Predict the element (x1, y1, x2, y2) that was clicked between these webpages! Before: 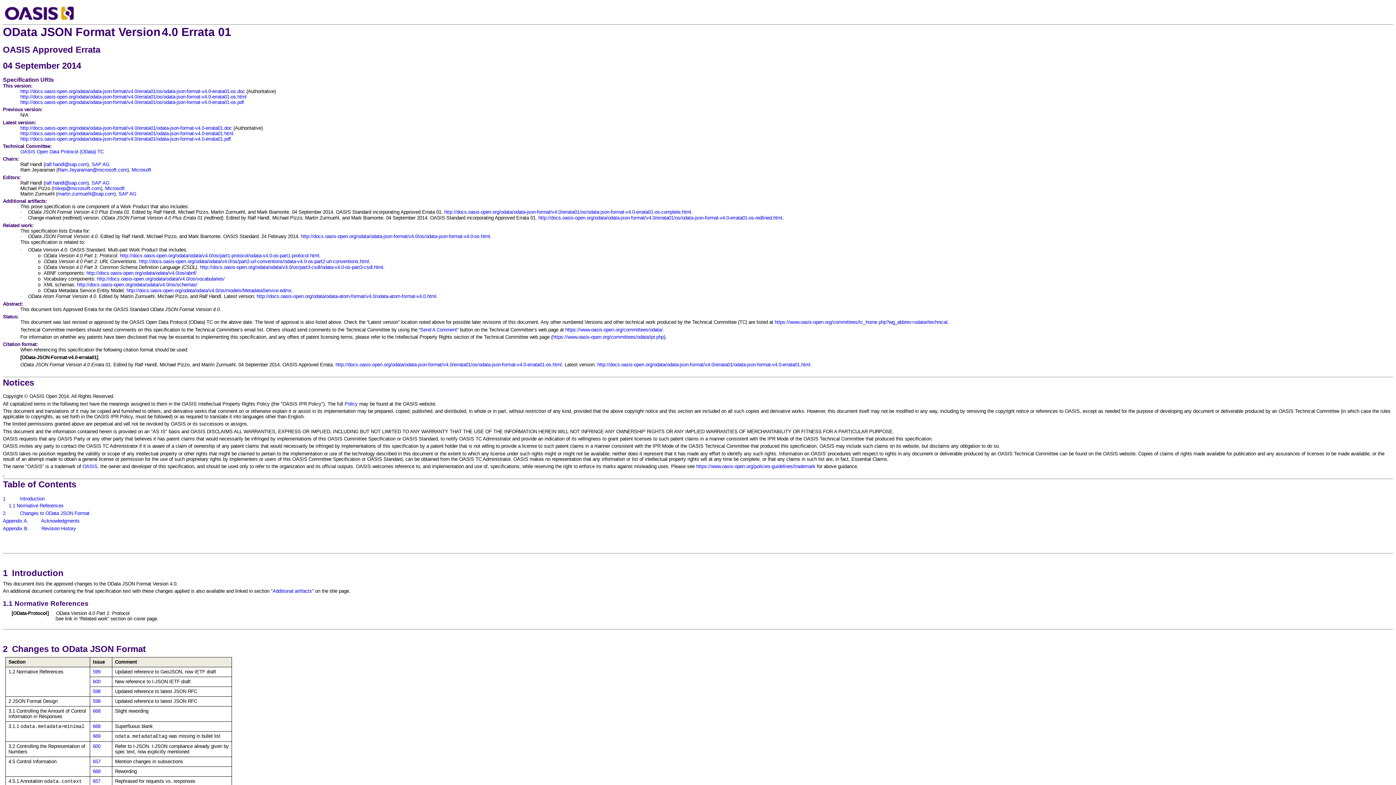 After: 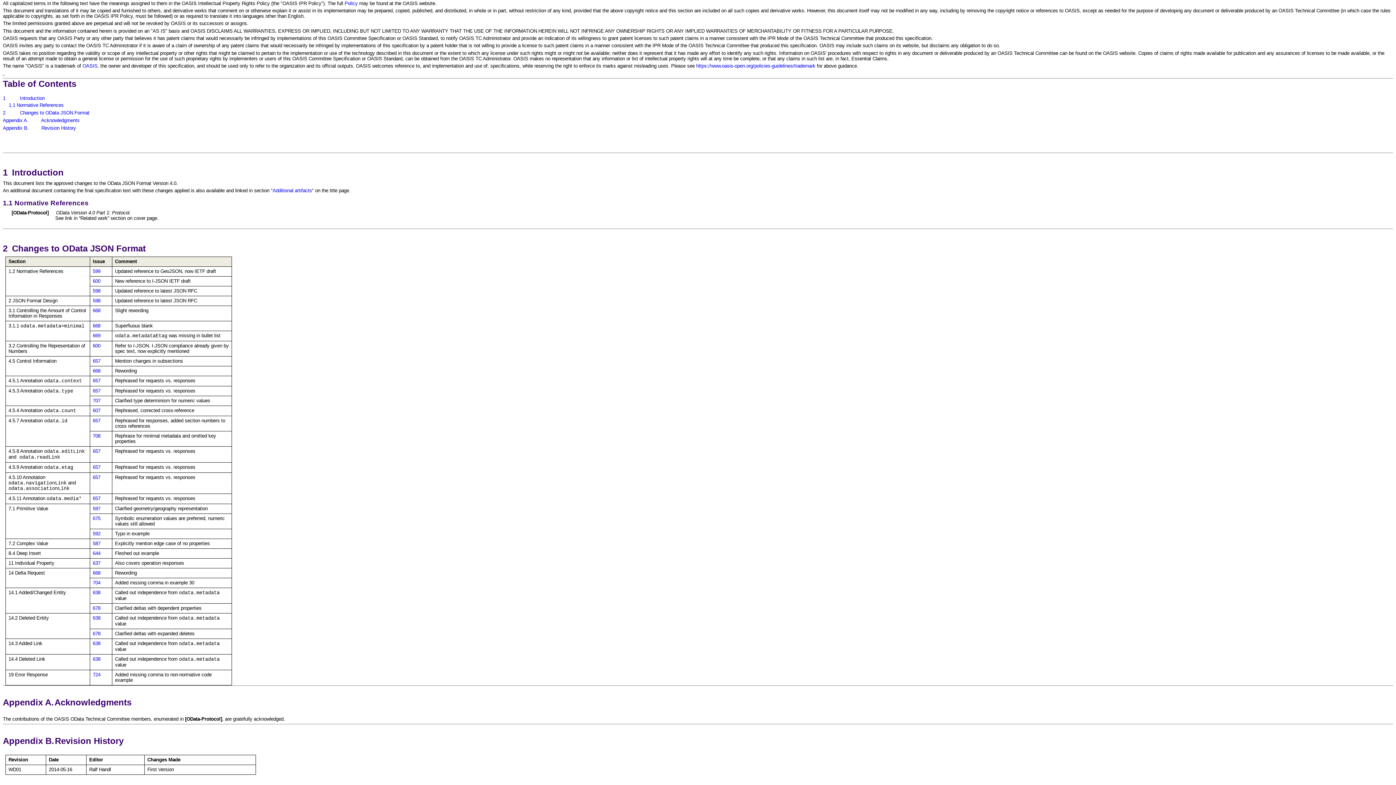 Action: label: 1.1 Normative References bbox: (8, 503, 63, 508)